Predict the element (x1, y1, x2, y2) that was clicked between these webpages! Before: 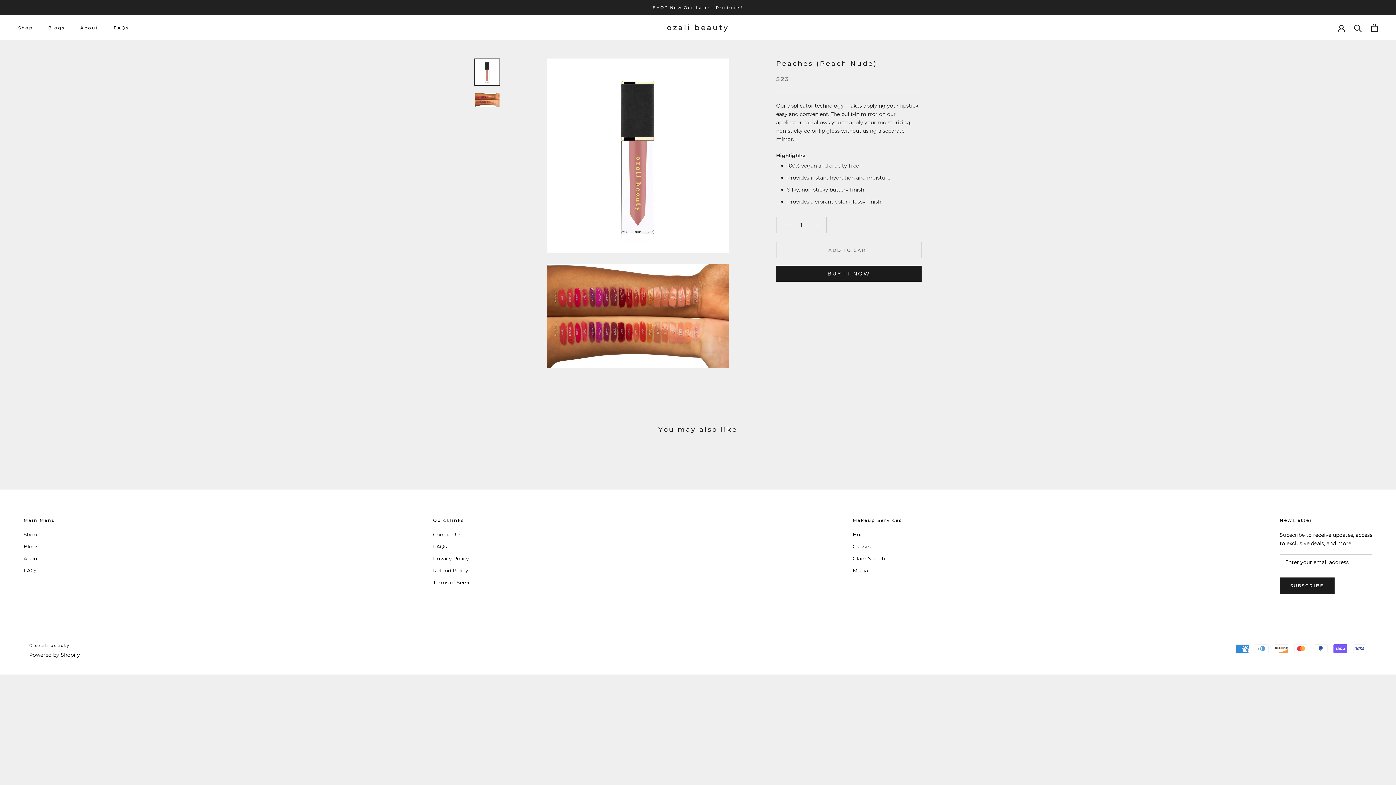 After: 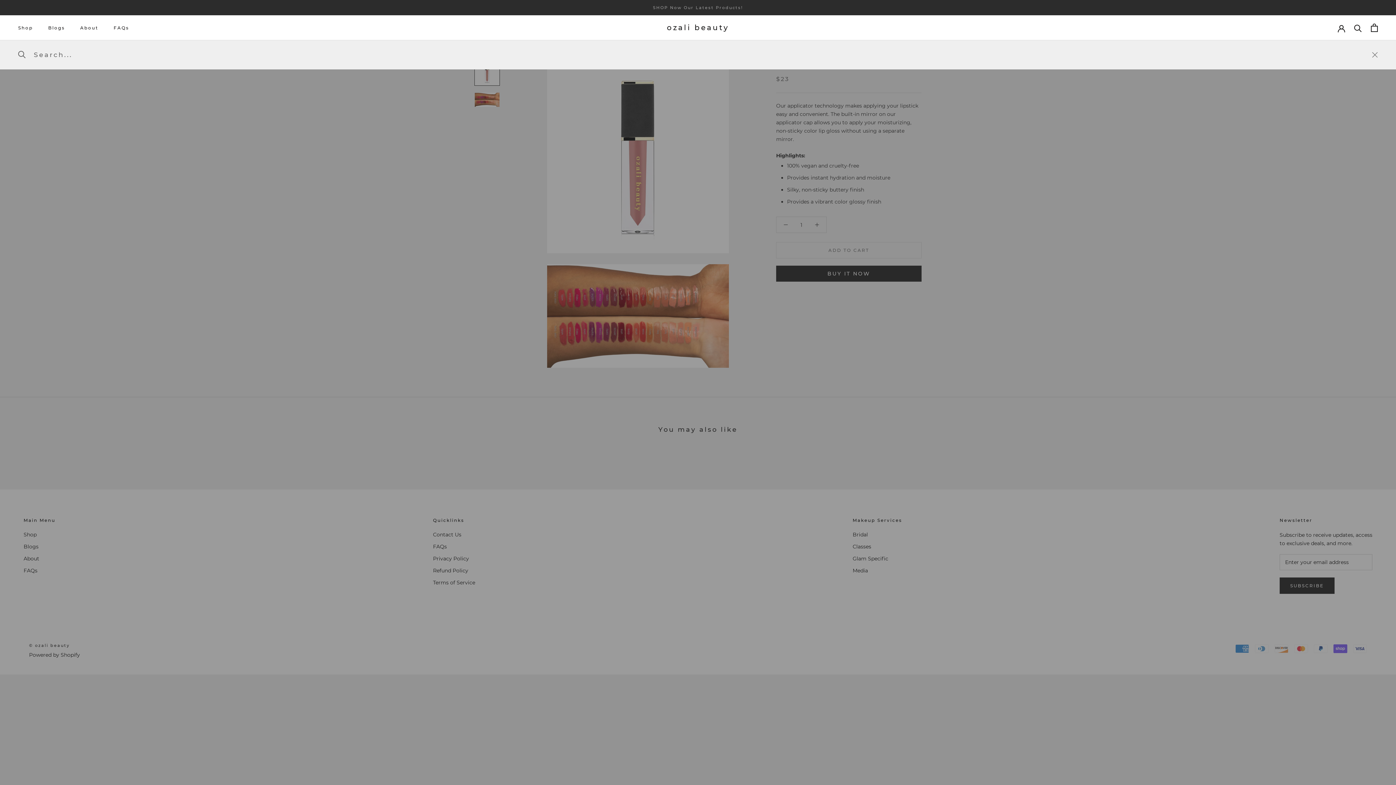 Action: label: Search bbox: (1354, 24, 1362, 31)